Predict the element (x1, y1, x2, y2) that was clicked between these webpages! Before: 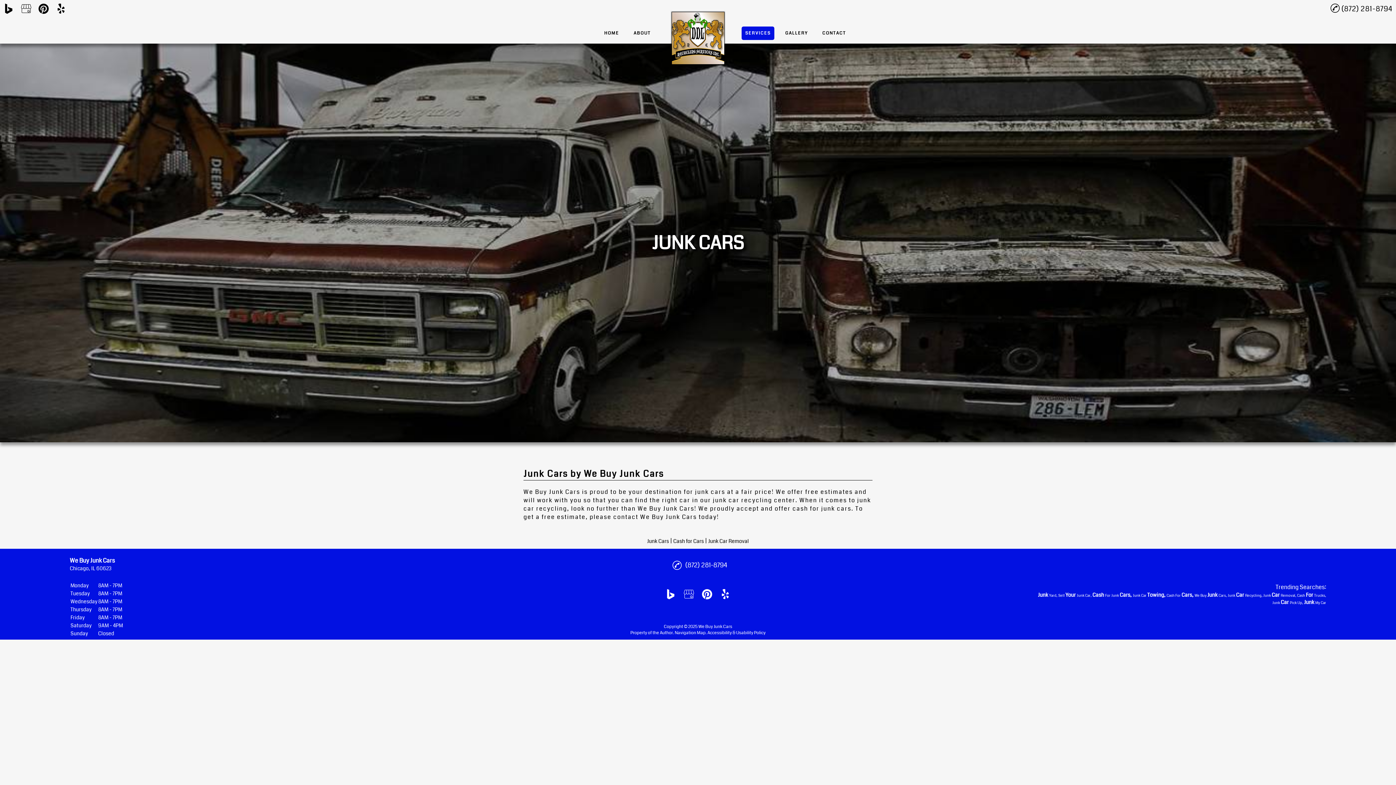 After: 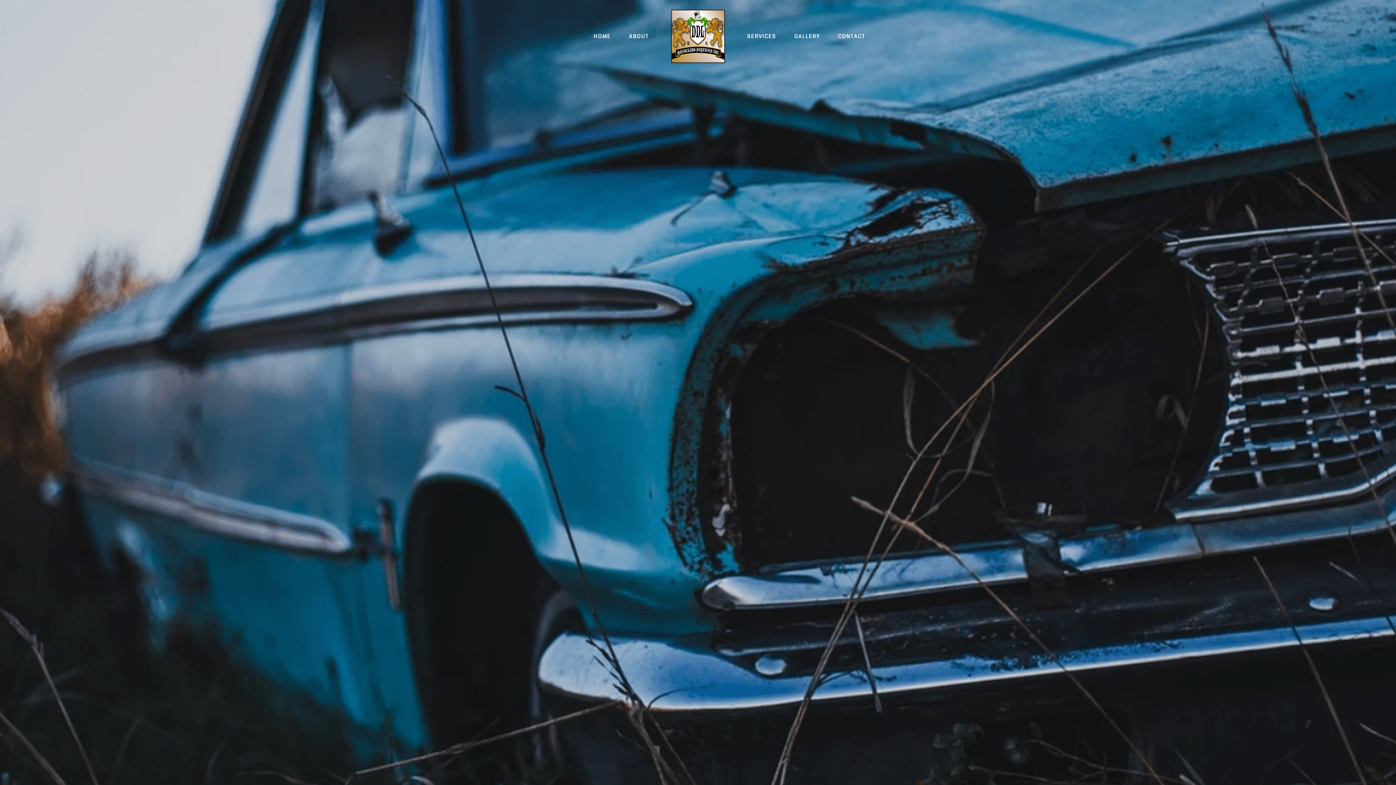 Action: bbox: (600, 26, 622, 40) label: HOME